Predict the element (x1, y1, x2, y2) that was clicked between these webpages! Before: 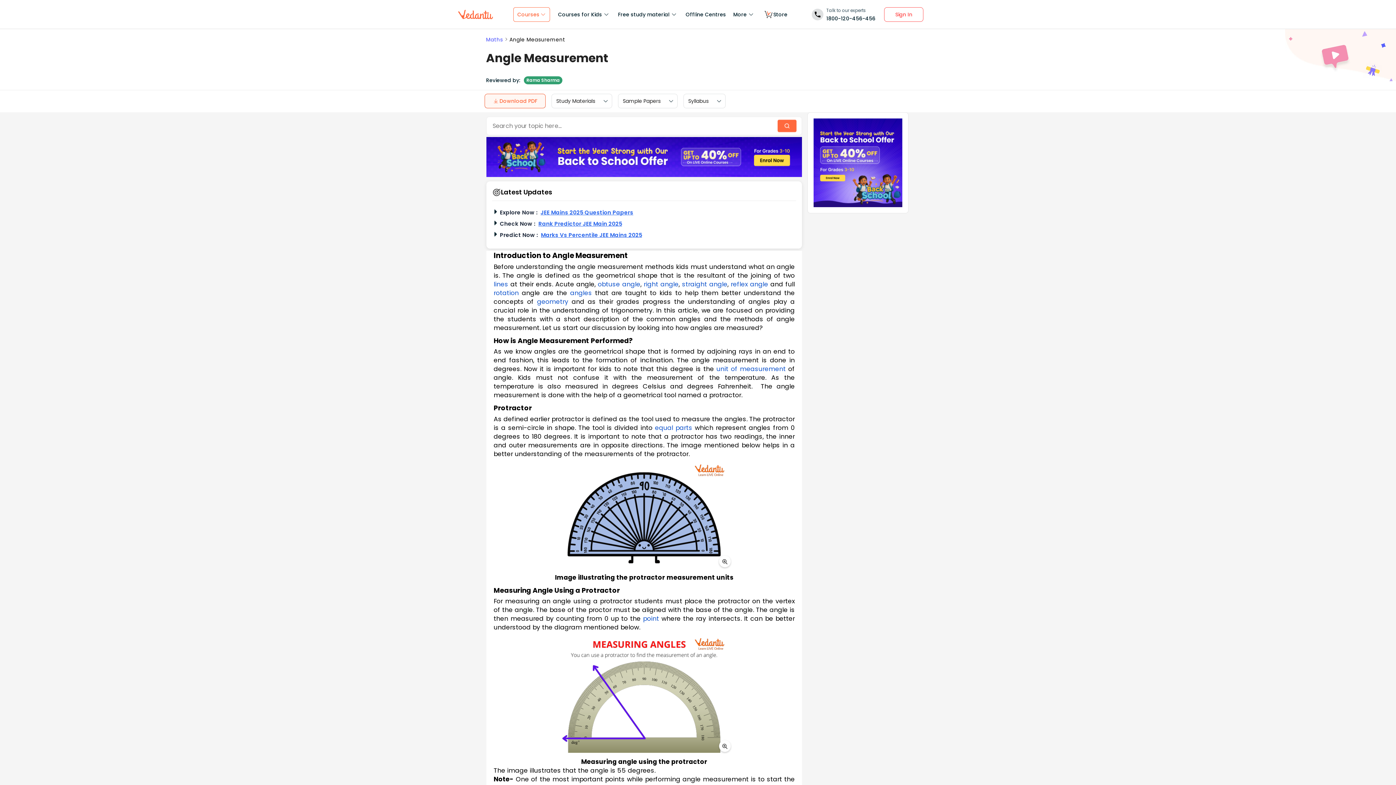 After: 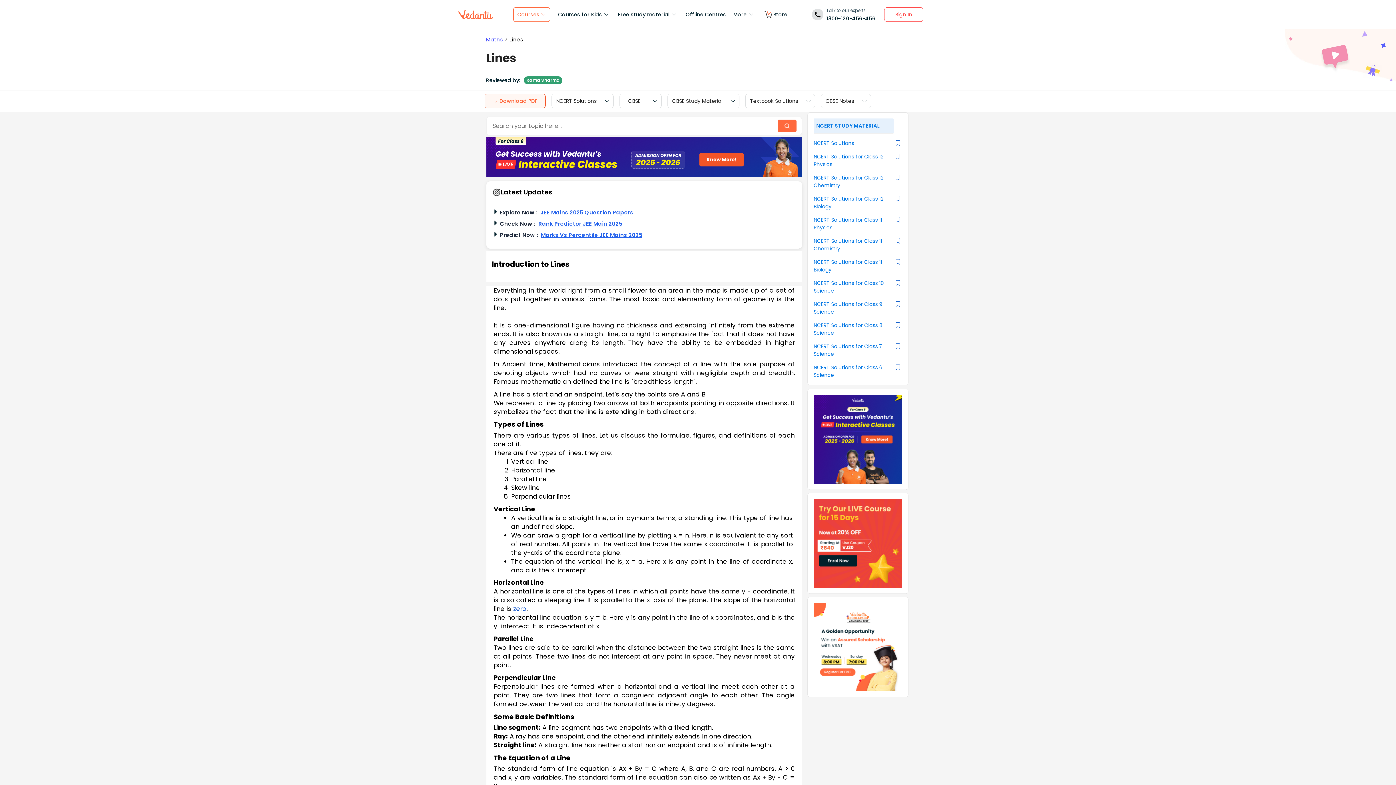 Action: label: lines bbox: (493, 280, 508, 288)